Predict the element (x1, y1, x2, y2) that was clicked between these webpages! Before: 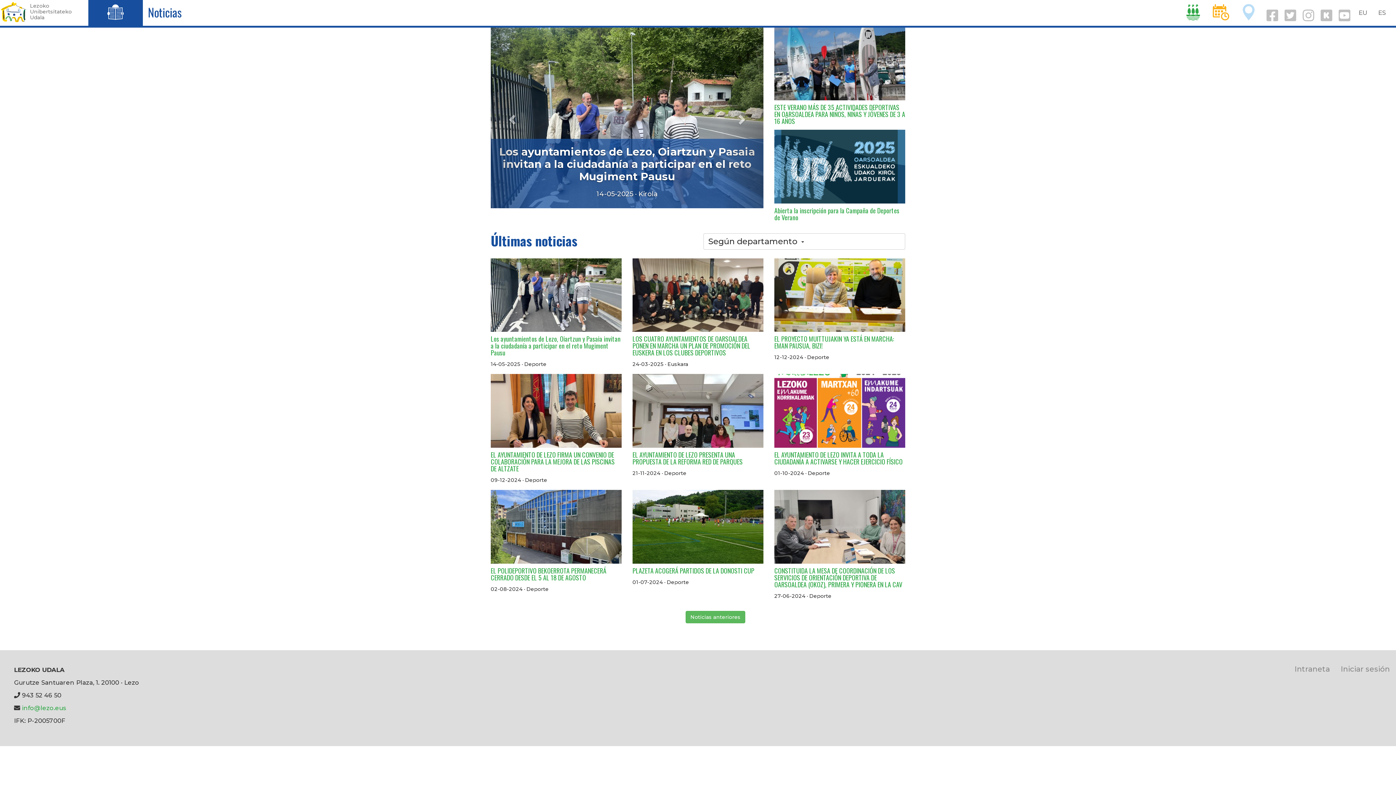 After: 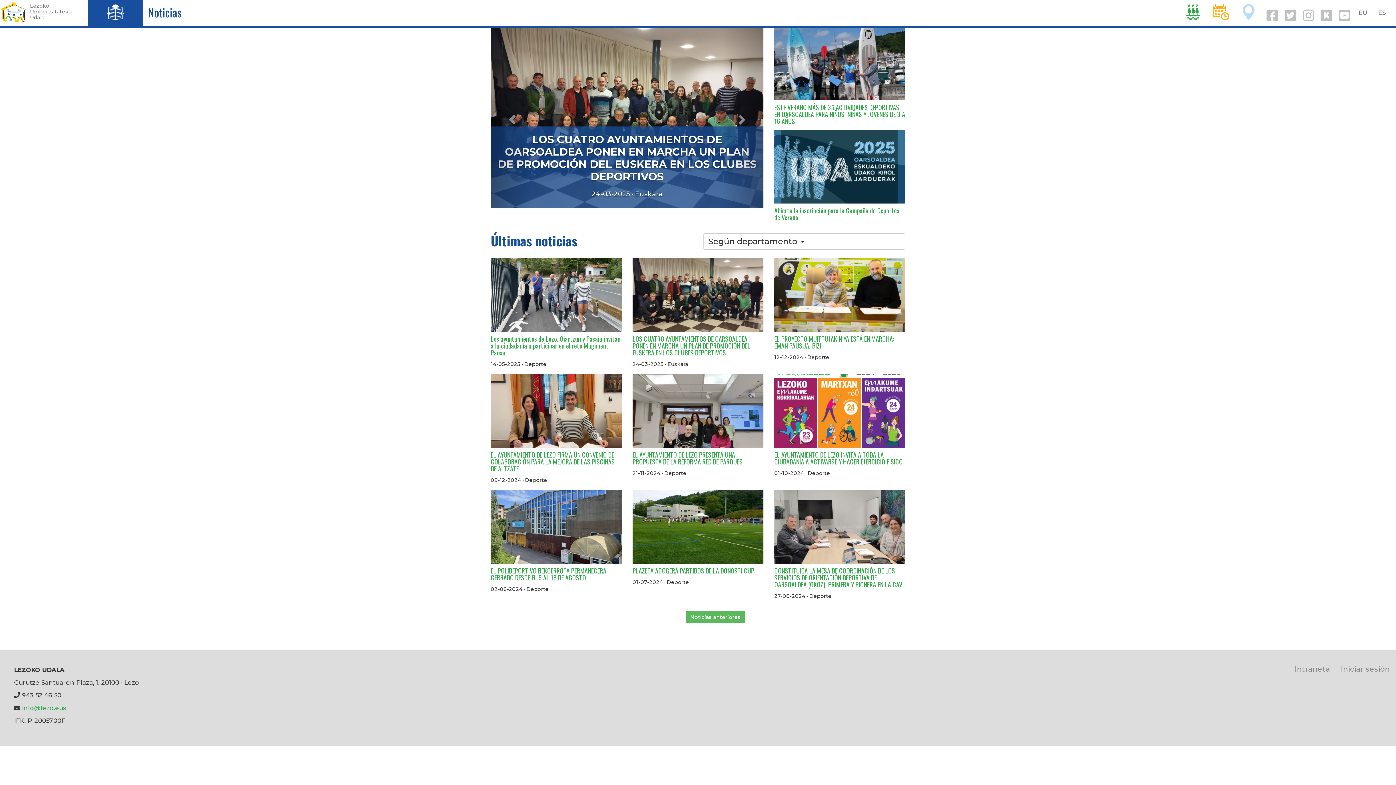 Action: bbox: (1335, 15, 1352, 21)